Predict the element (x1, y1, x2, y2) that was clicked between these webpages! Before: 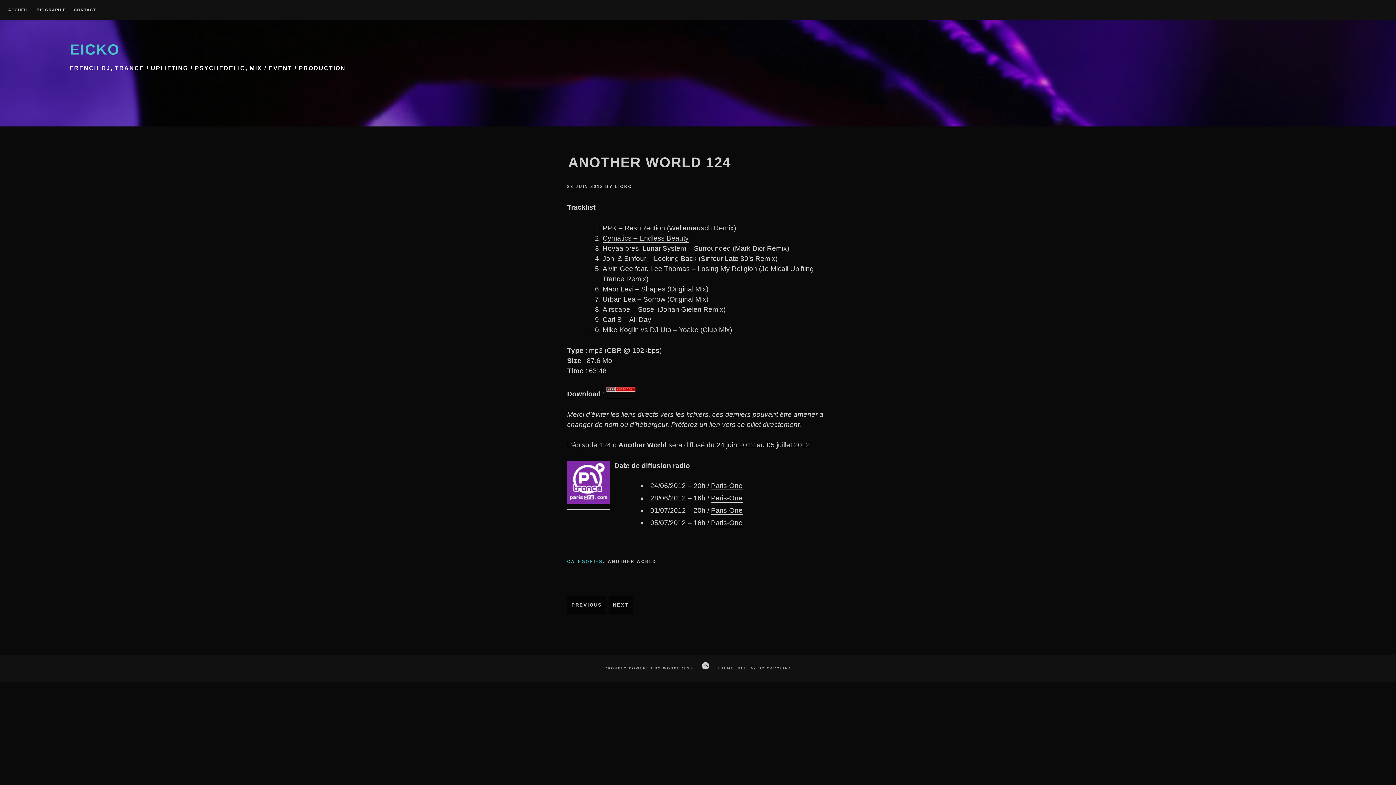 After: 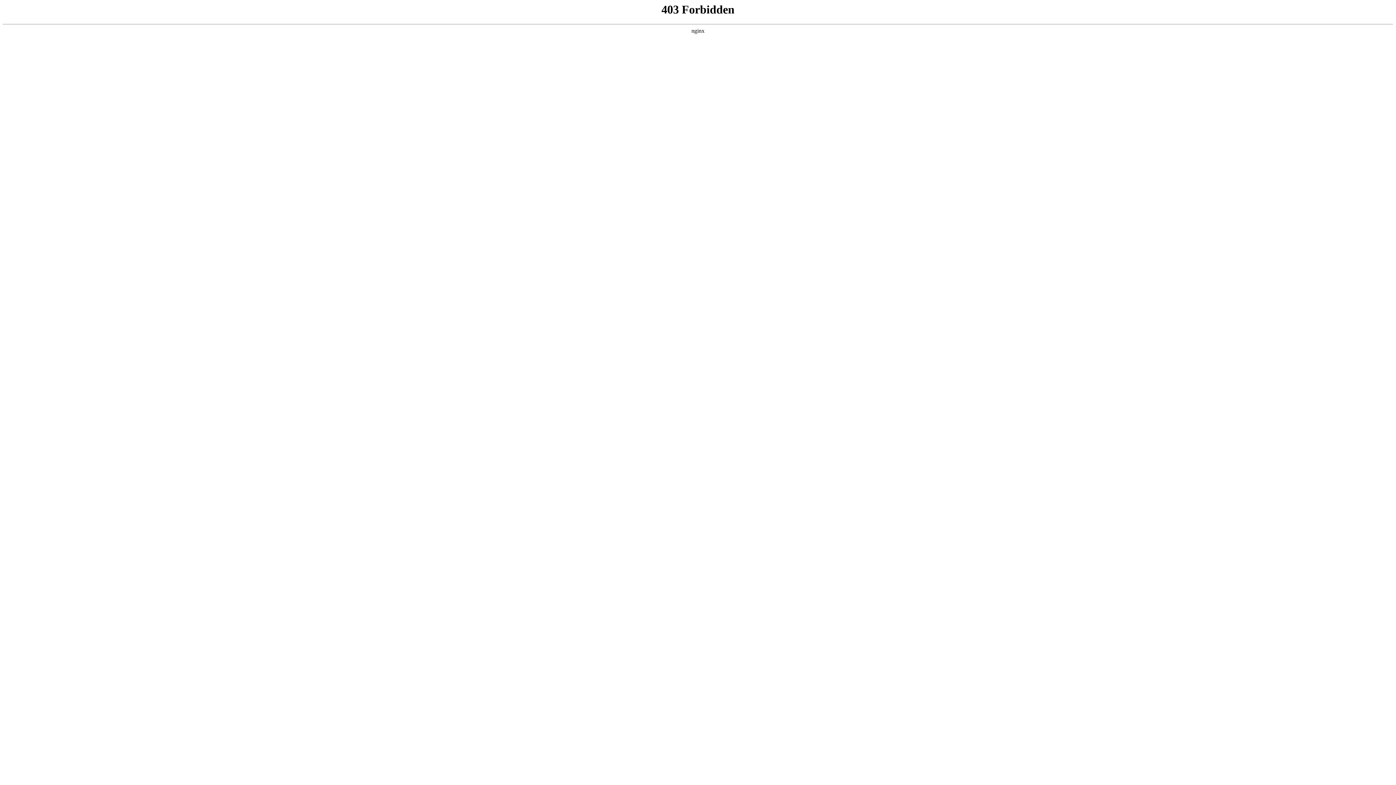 Action: bbox: (604, 666, 693, 672) label: PROUDLY POWERED BY WORDPRESS